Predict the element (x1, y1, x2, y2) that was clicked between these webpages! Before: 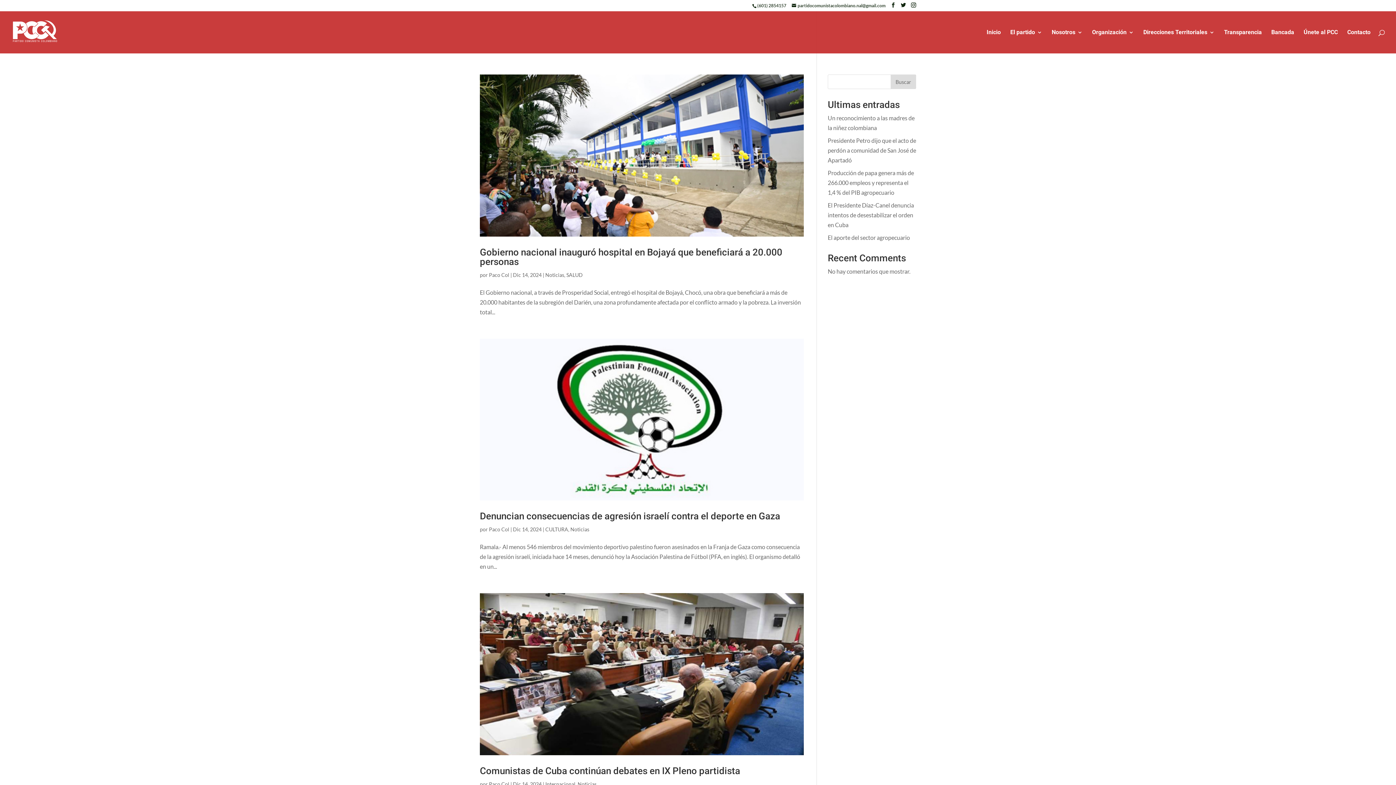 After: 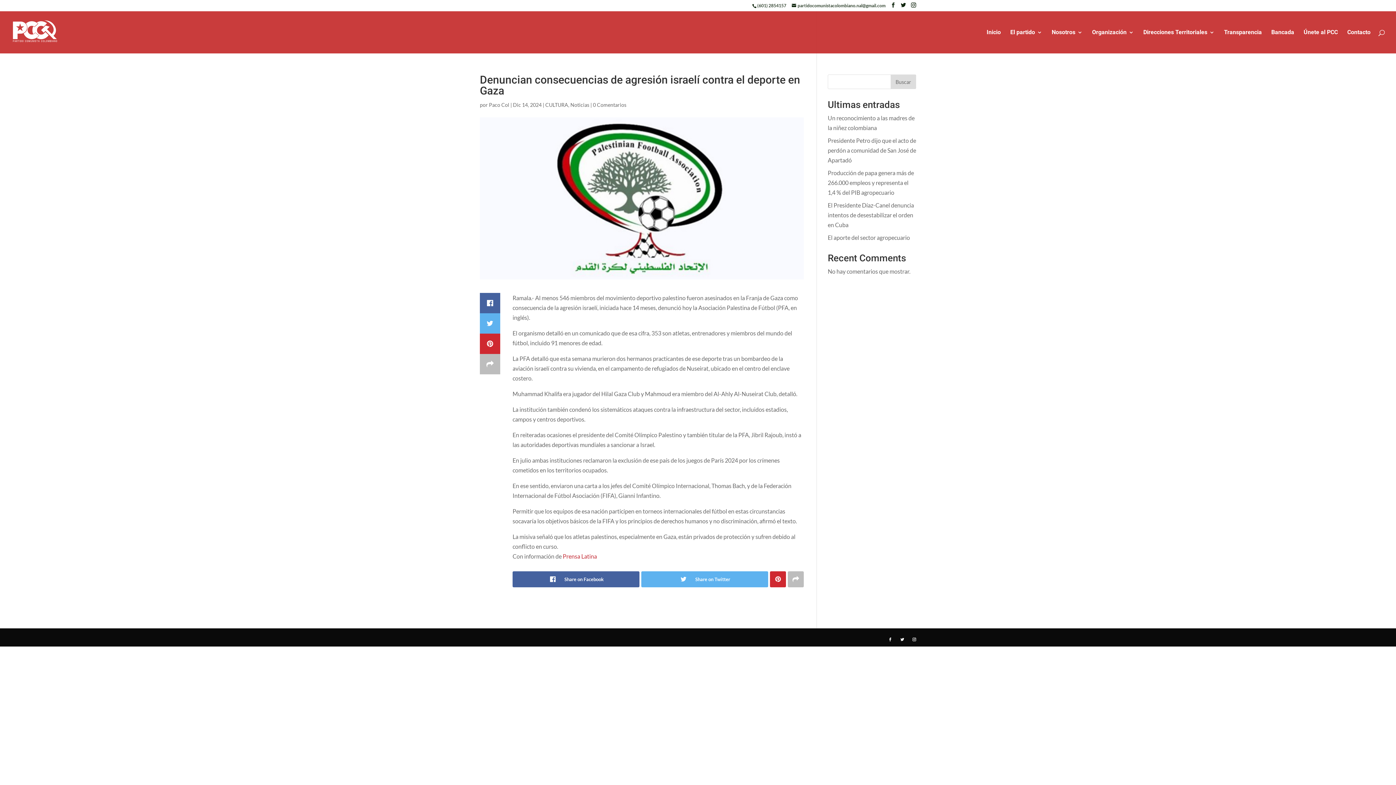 Action: bbox: (480, 510, 780, 521) label: Denuncian consecuencias de agresión israelí contra el deporte en Gaza